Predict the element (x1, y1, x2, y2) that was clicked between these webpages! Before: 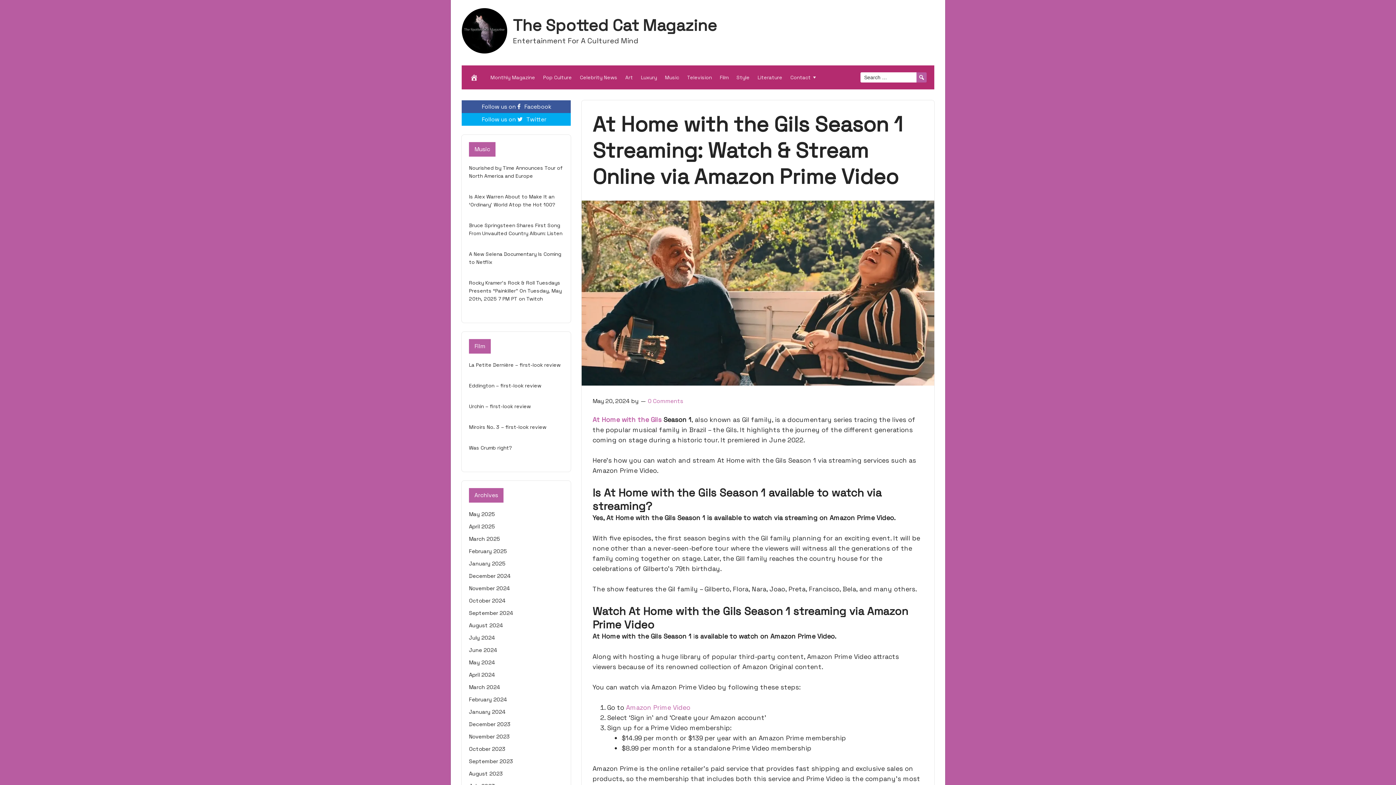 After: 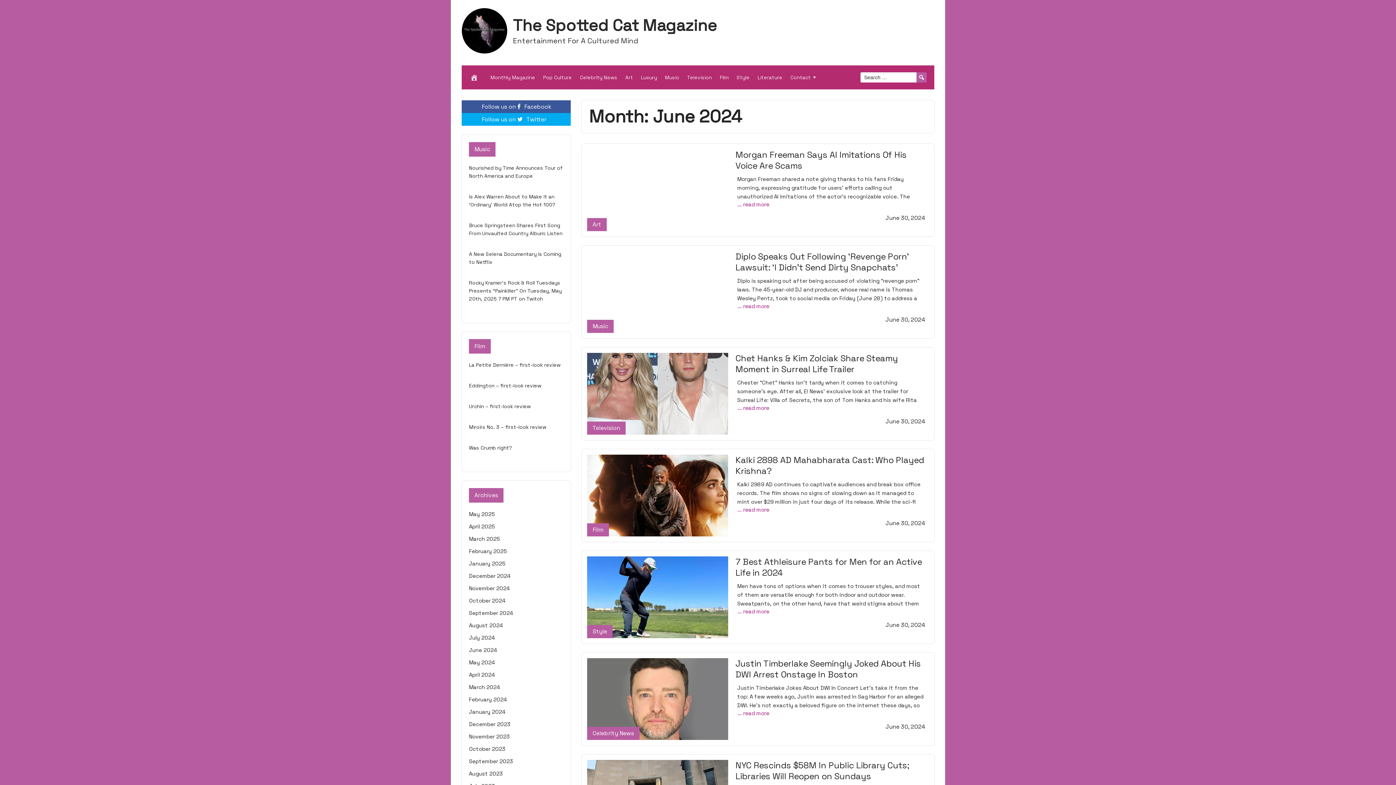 Action: bbox: (469, 646, 497, 653) label: June 2024